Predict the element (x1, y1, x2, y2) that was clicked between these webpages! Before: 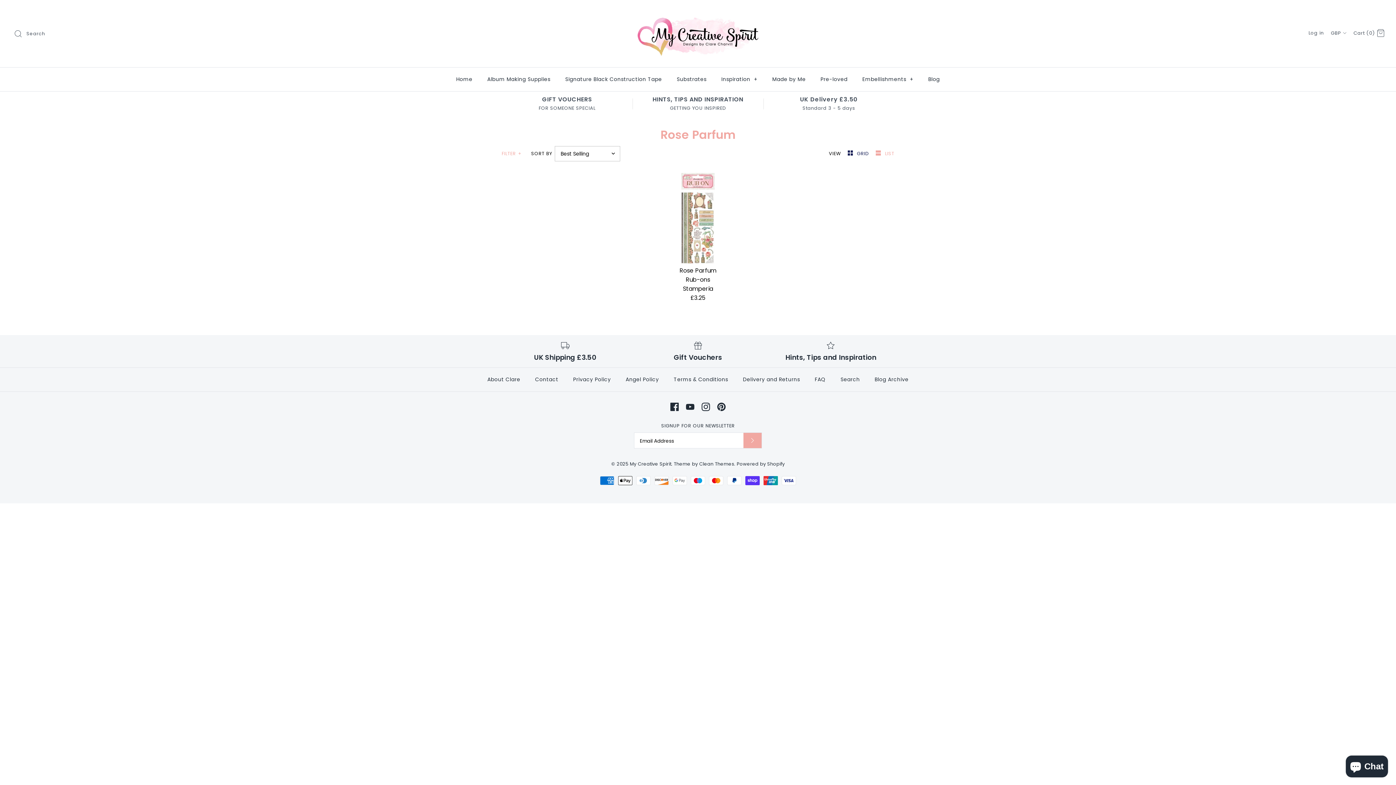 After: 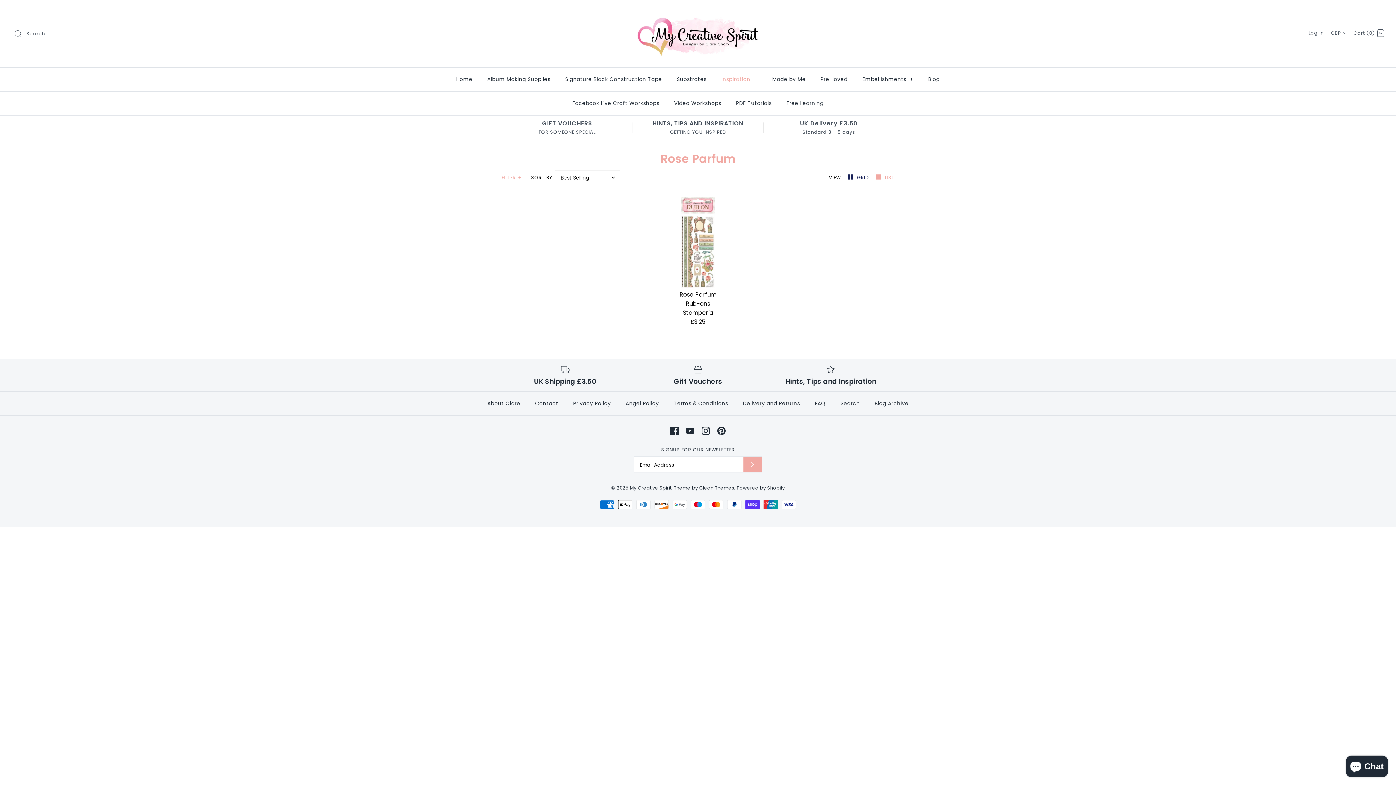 Action: label: Inspiration + bbox: (715, 69, 764, 89)